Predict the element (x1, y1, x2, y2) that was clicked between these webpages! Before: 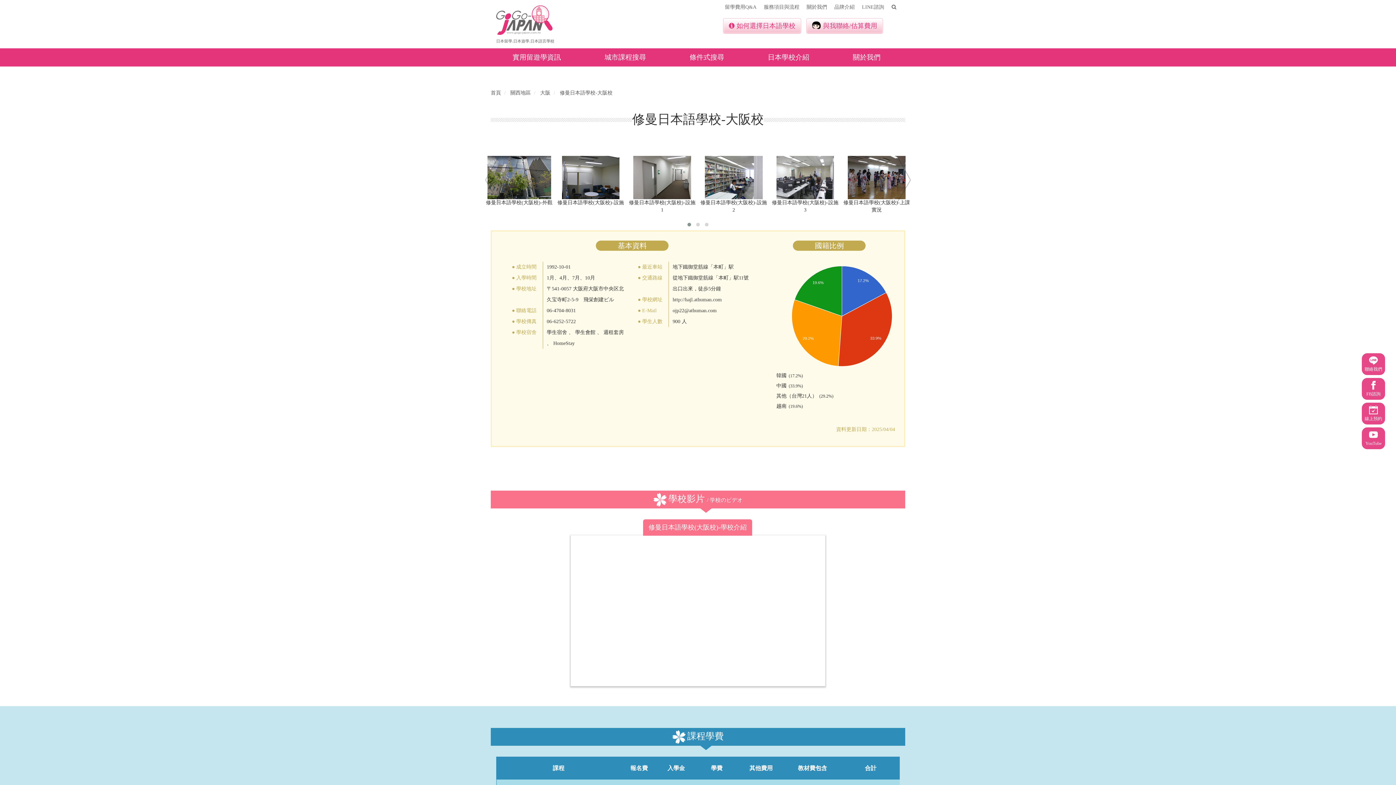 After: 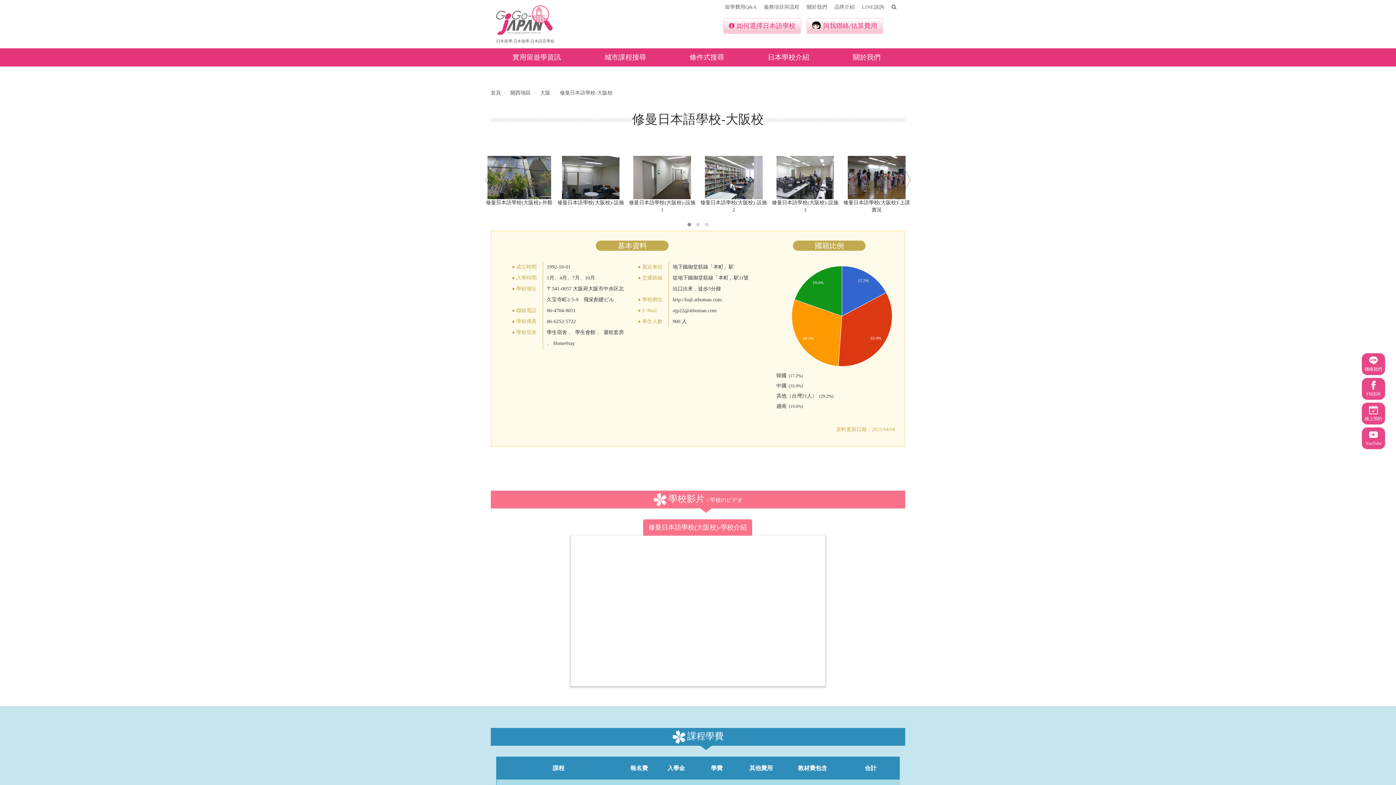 Action: bbox: (1378, 0, 1396, 48)